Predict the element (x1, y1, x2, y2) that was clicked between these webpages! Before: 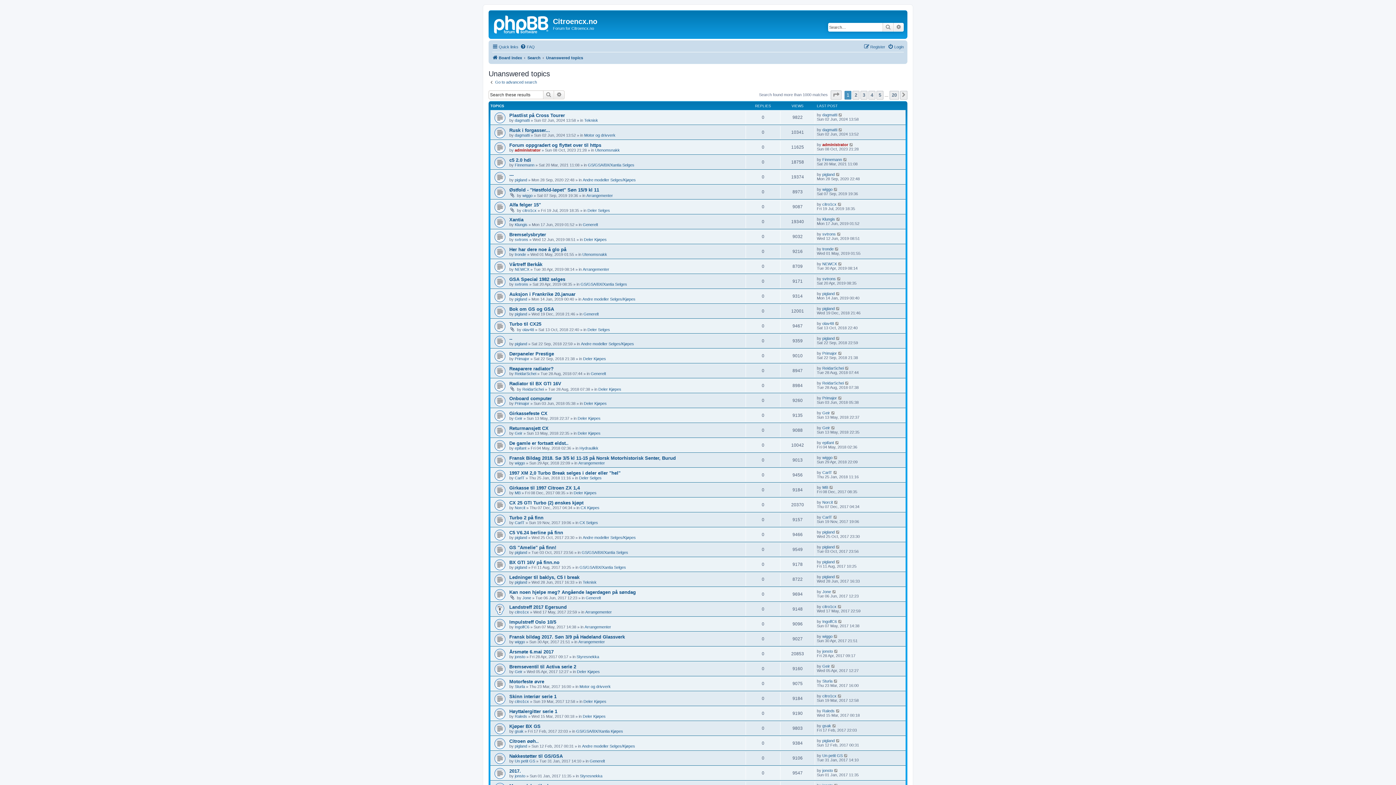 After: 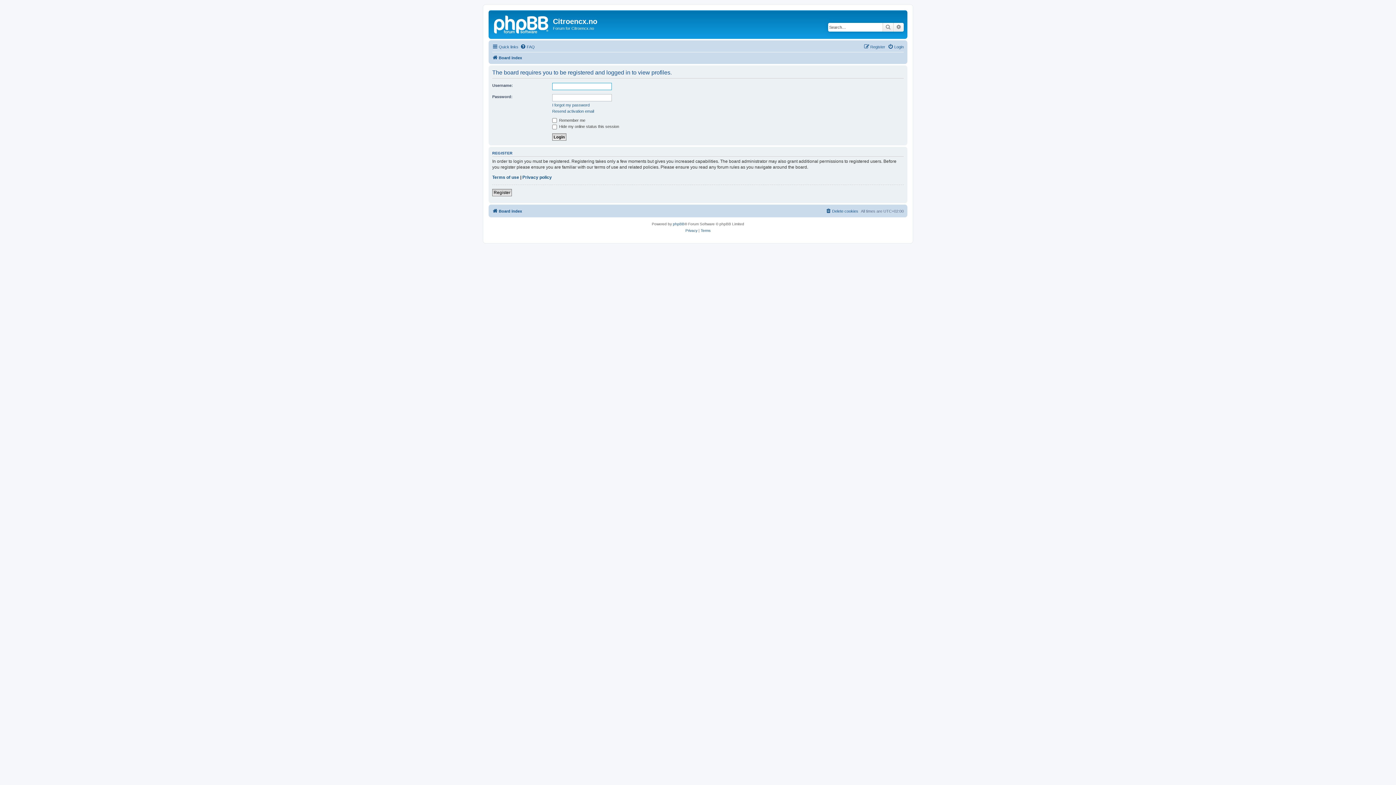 Action: bbox: (514, 640, 525, 644) label: wiggo